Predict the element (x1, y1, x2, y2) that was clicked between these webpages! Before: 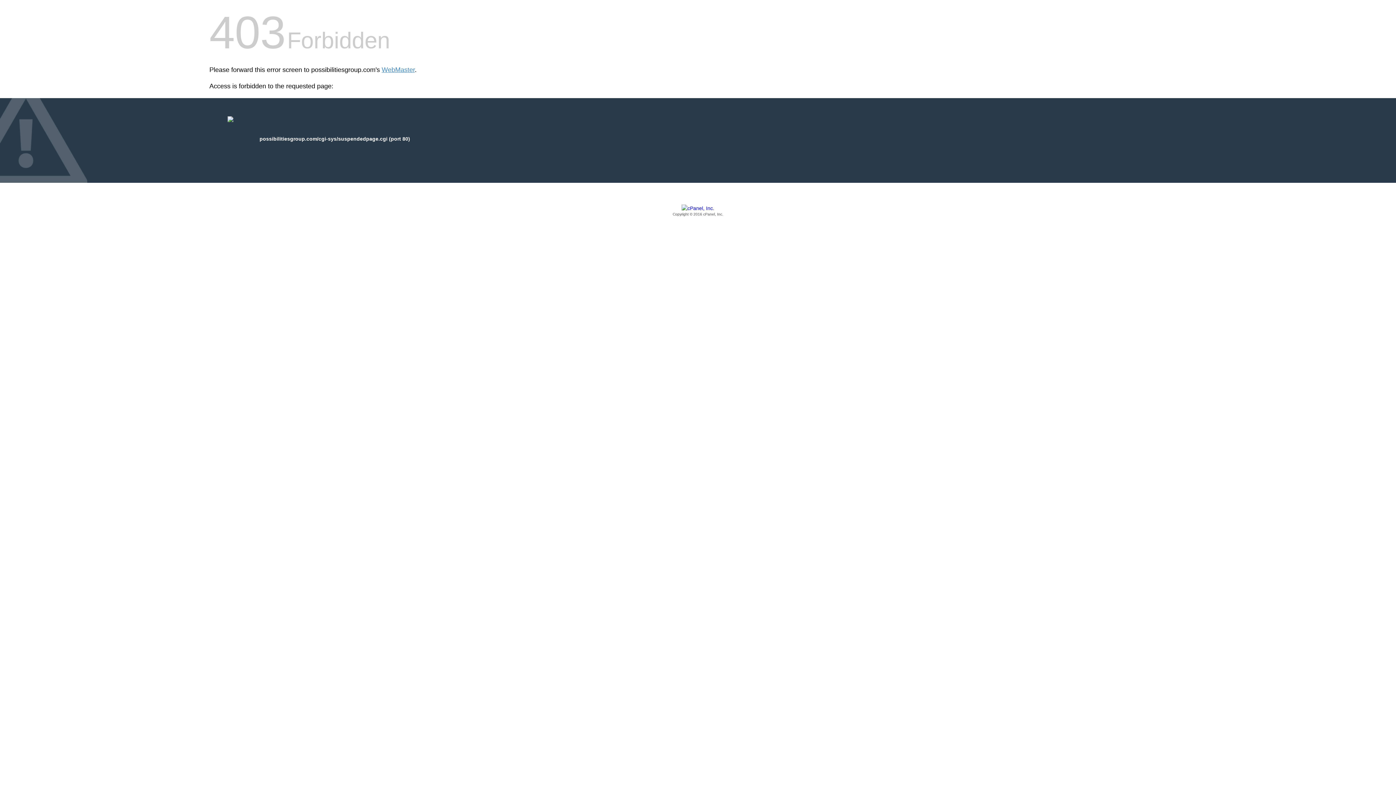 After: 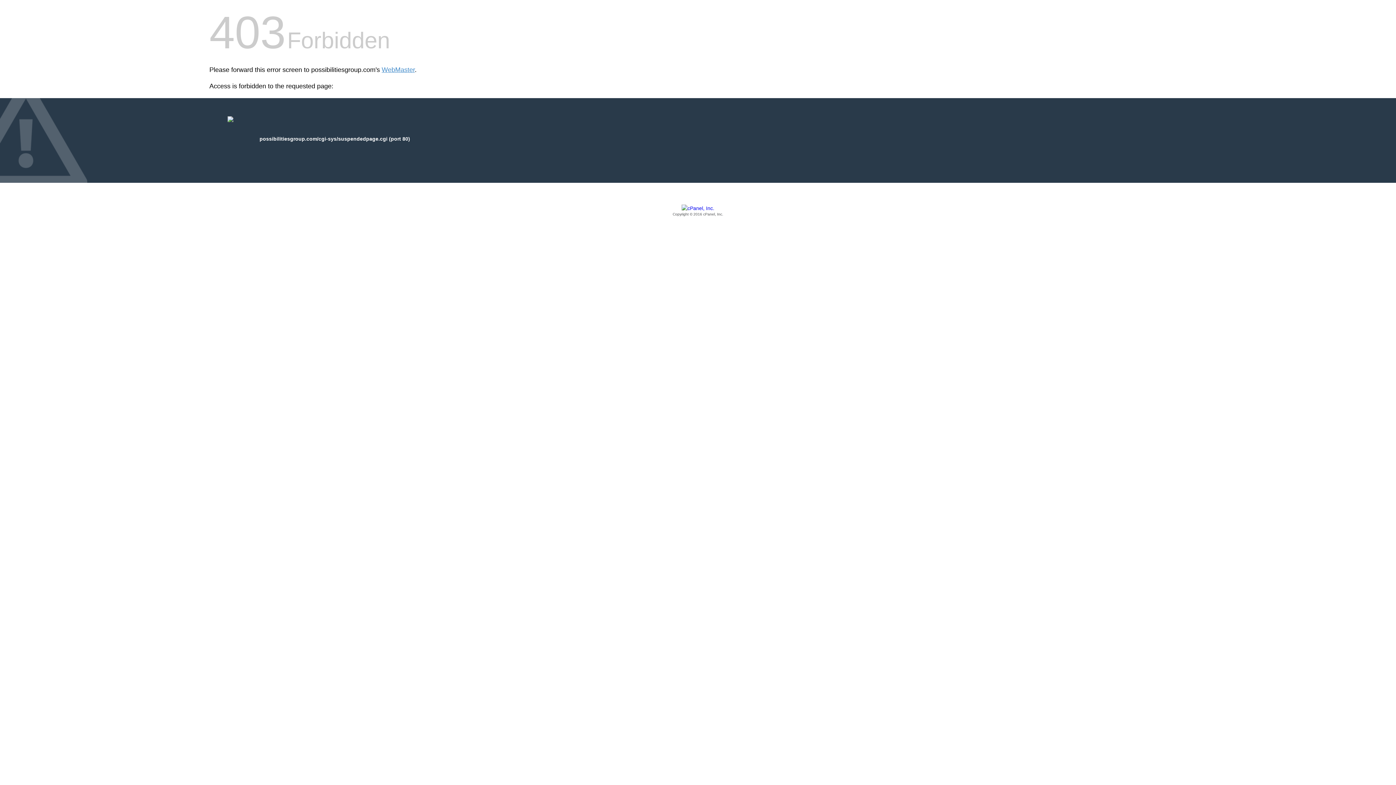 Action: bbox: (209, 205, 1186, 217) label: Copyright © 2016 cPanel, Inc.